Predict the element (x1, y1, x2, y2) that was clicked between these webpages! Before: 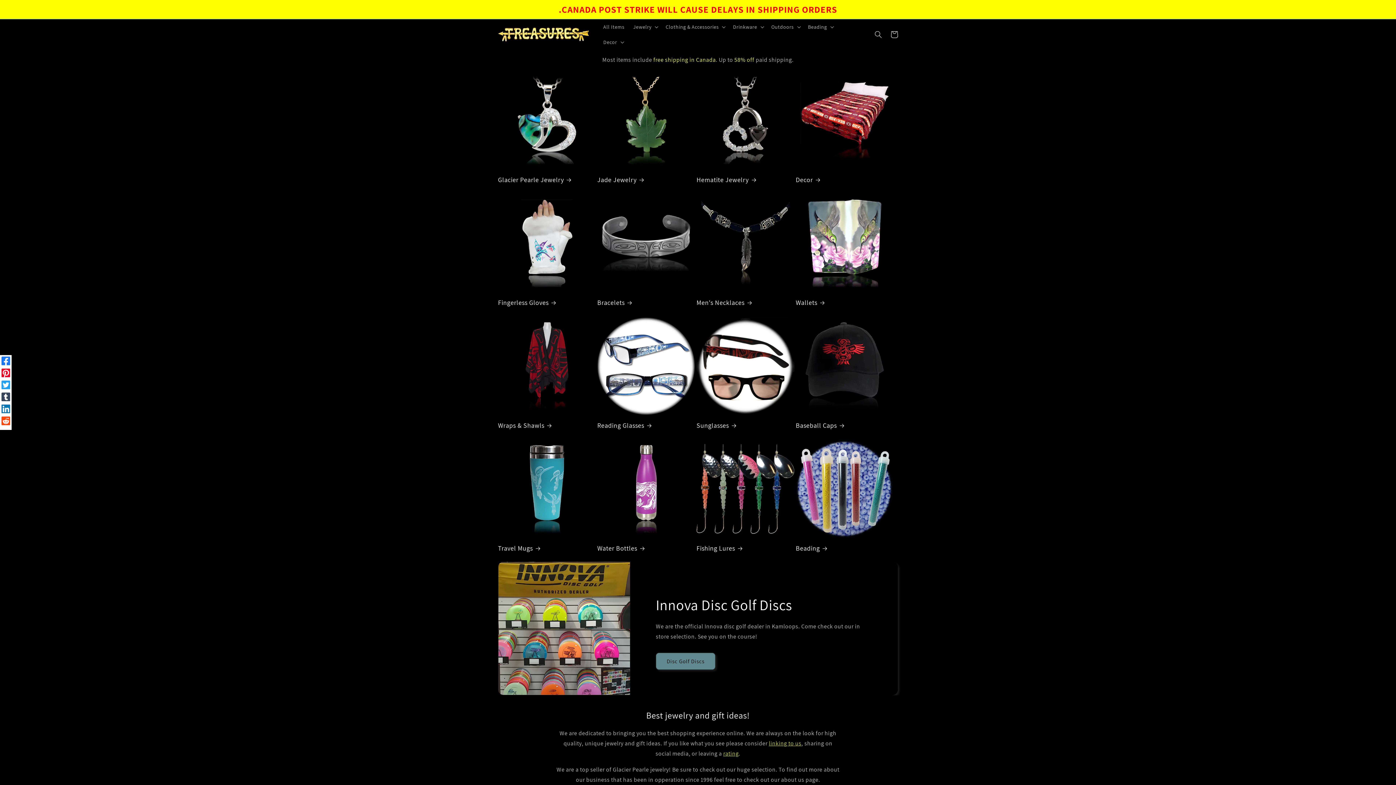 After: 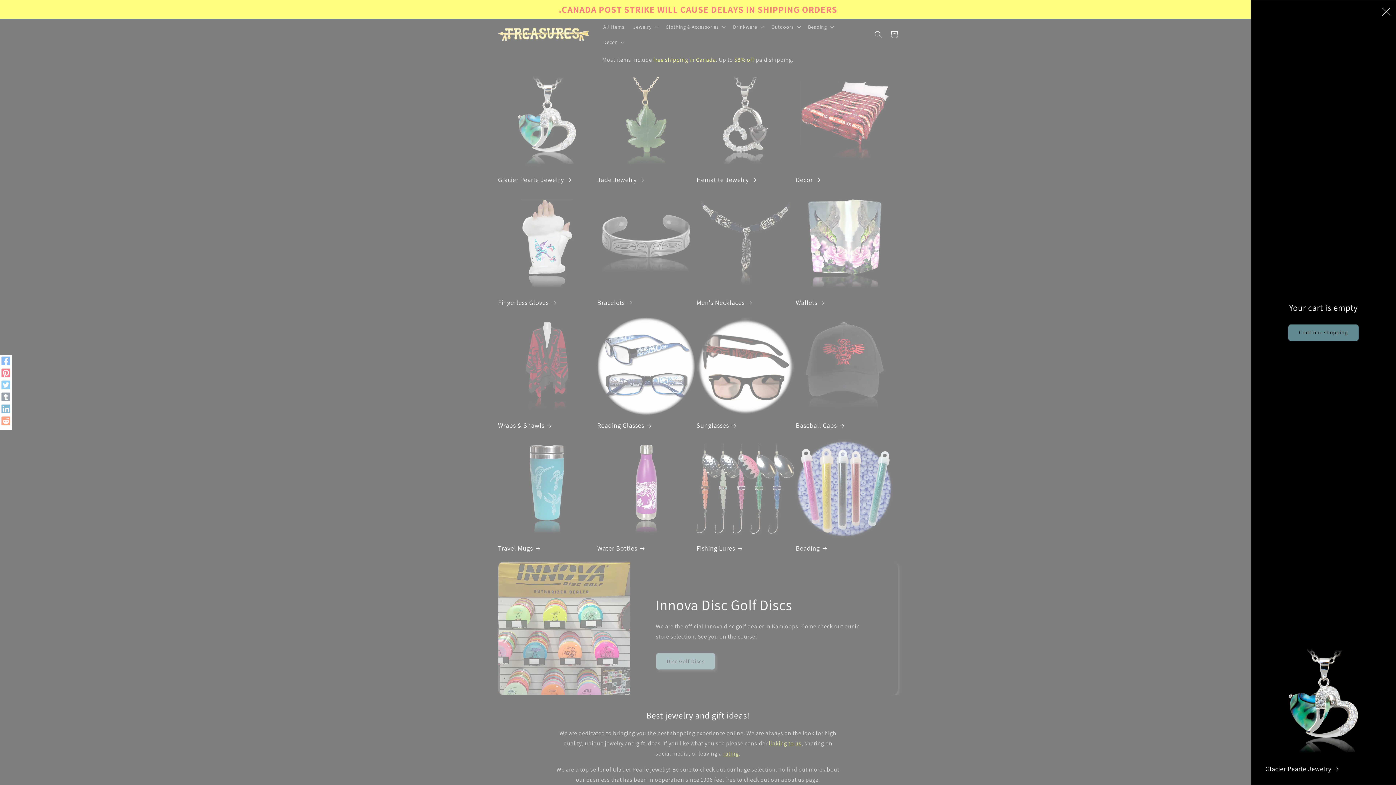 Action: bbox: (886, 26, 902, 42) label: Cart